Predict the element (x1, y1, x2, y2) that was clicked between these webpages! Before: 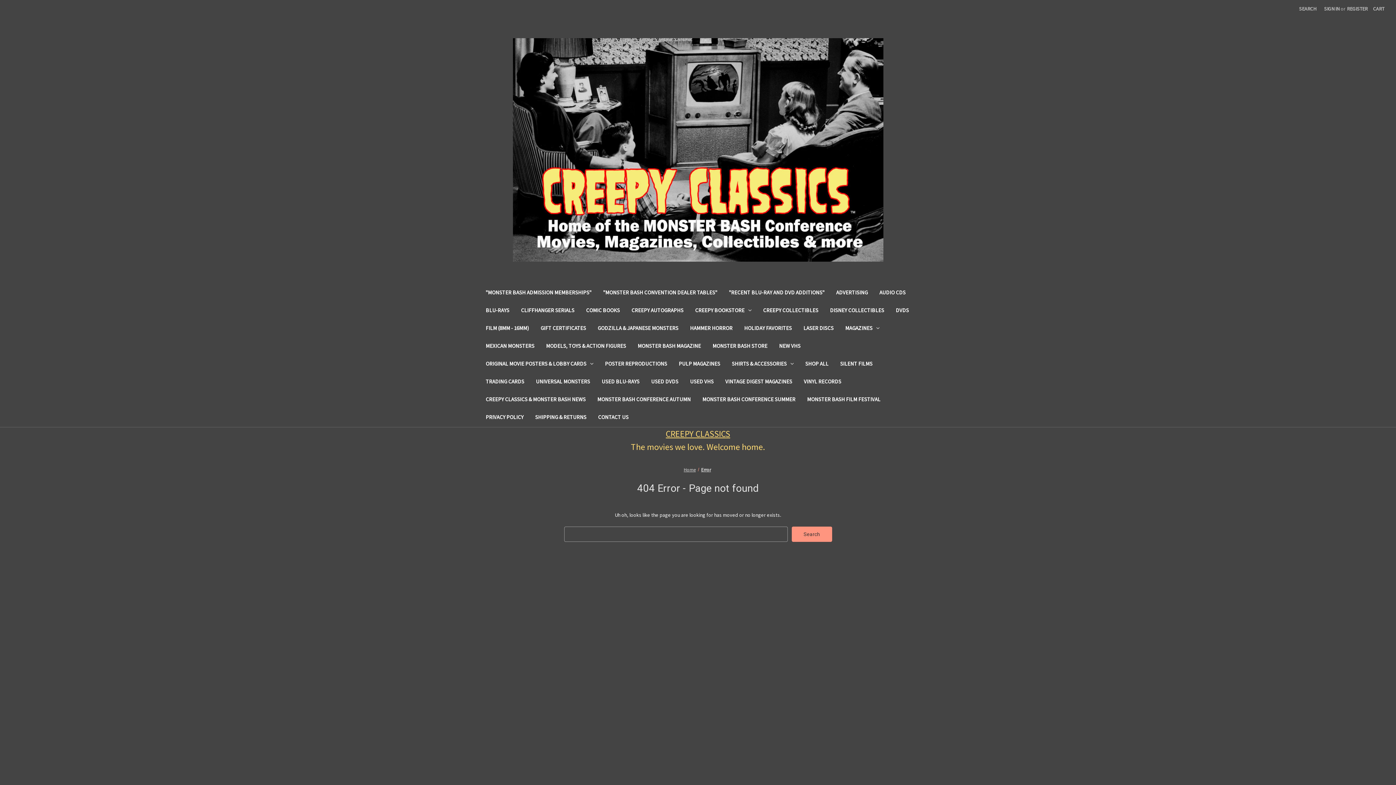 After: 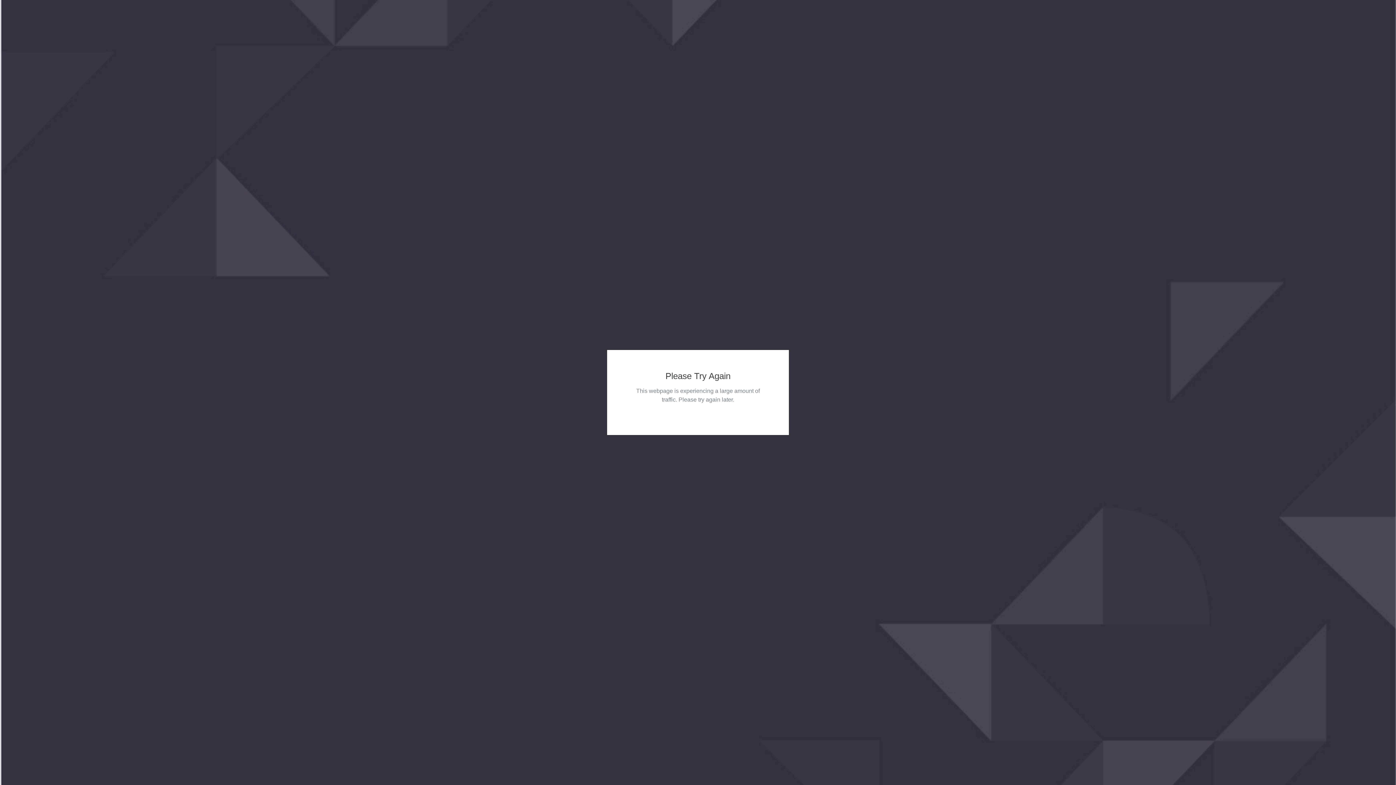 Action: bbox: (633, 648, 658, 655) label: Kino-Lorber